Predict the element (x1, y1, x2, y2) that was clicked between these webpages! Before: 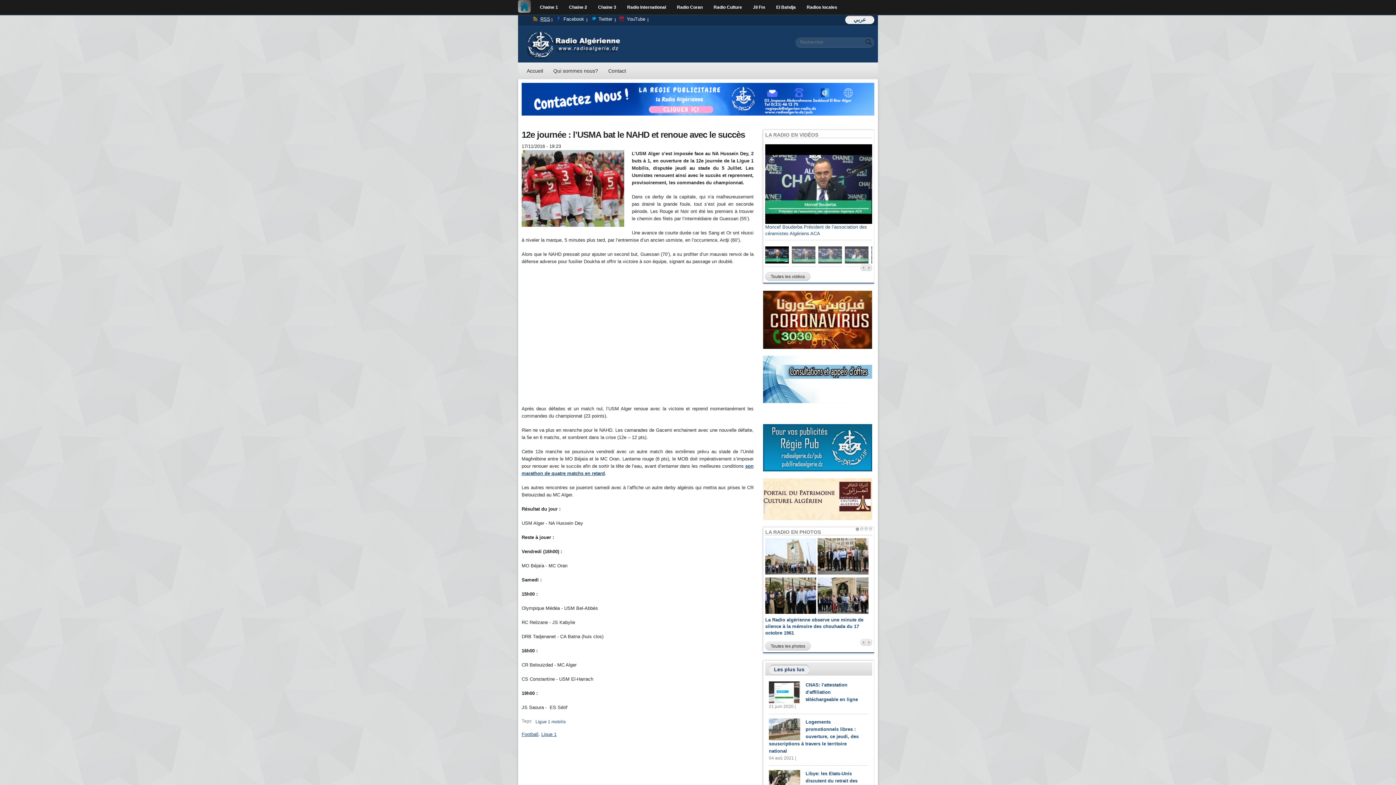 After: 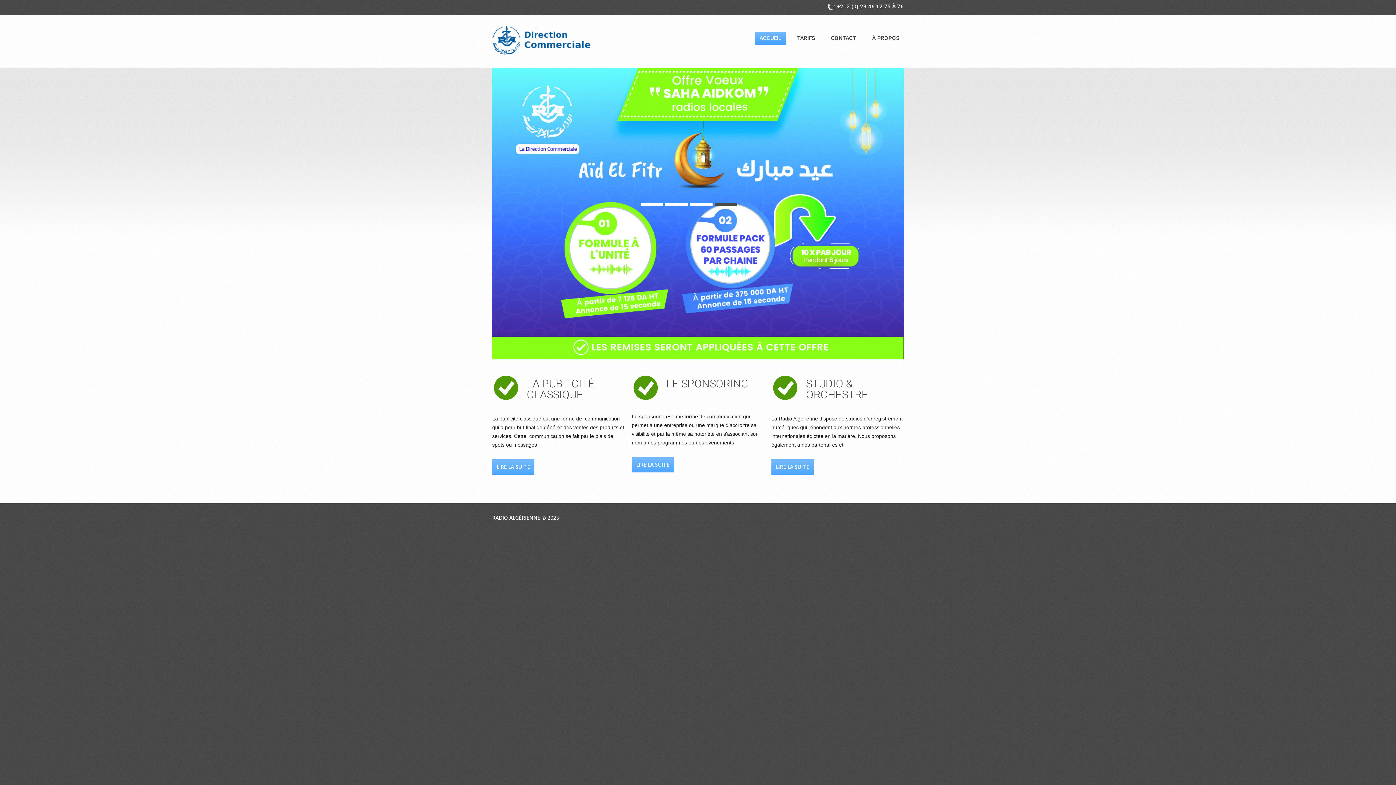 Action: bbox: (763, 425, 872, 430)